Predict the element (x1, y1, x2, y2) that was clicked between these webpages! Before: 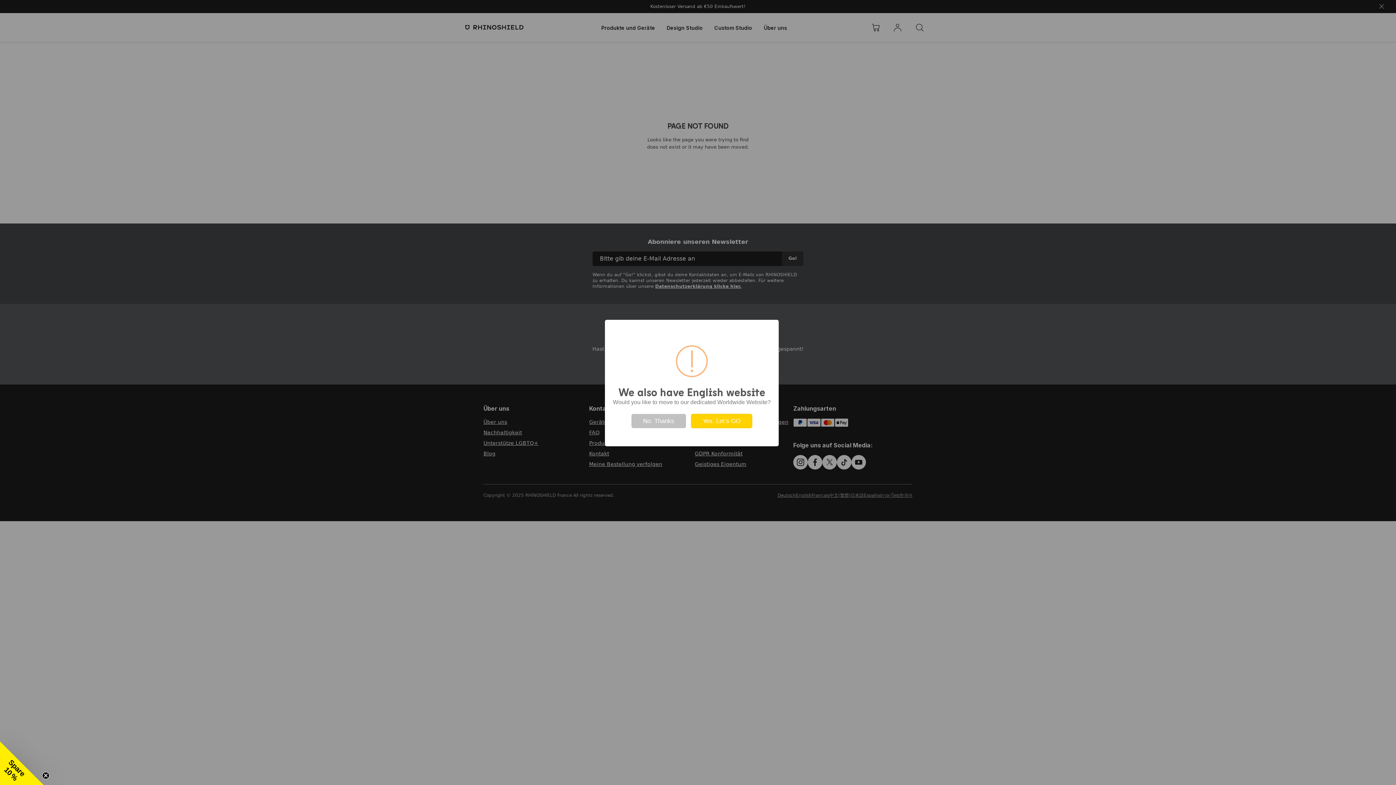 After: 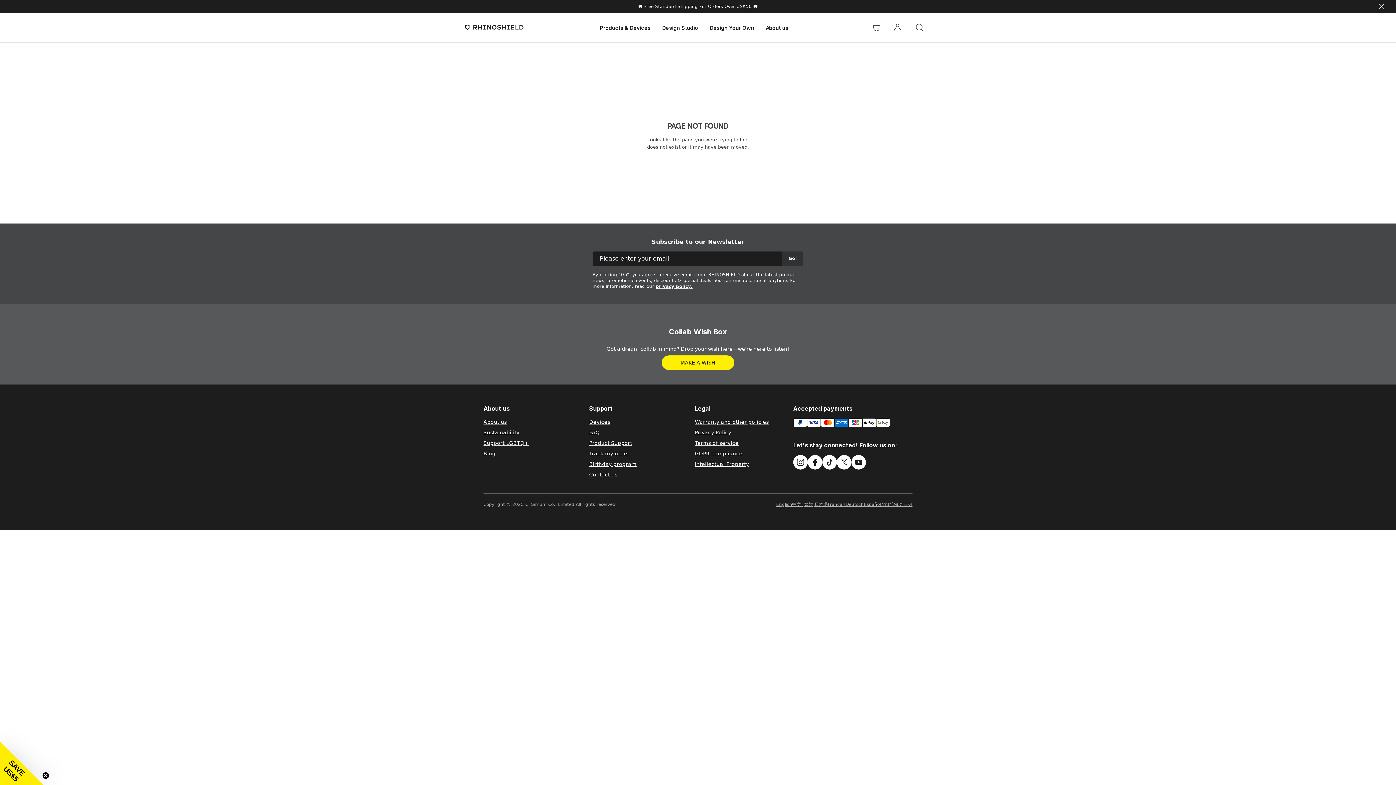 Action: label: Yes. Let’s GO bbox: (691, 414, 752, 428)